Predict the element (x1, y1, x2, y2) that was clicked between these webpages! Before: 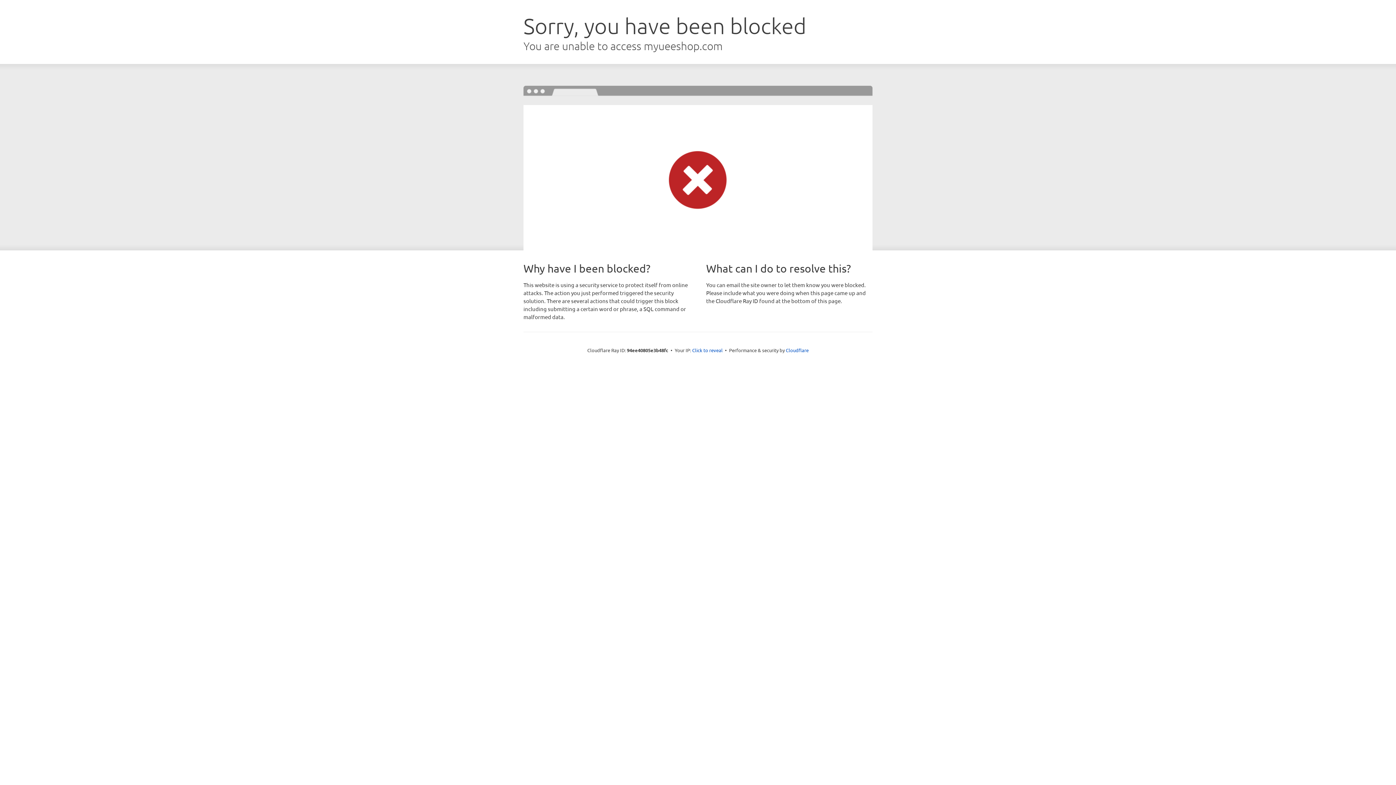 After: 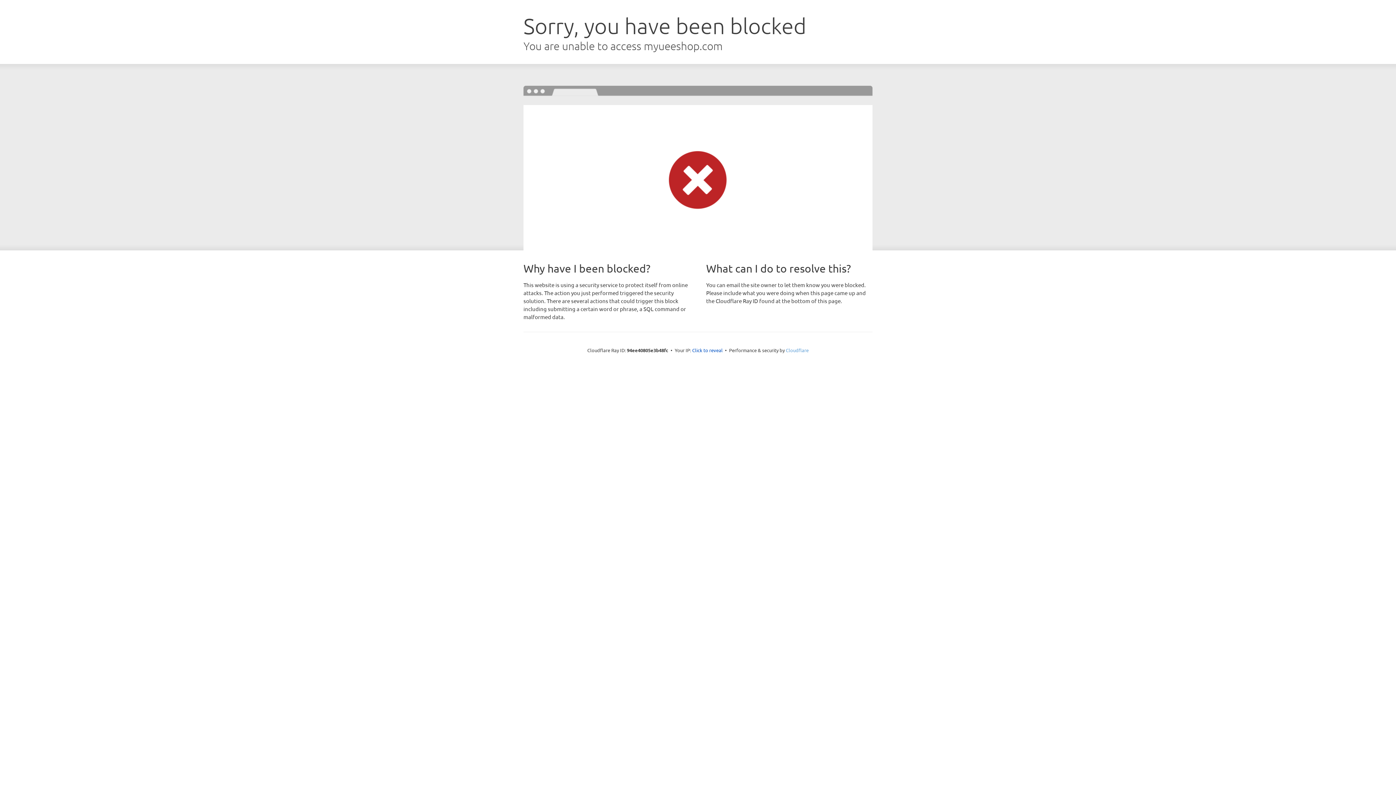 Action: bbox: (786, 347, 808, 353) label: Cloudflare